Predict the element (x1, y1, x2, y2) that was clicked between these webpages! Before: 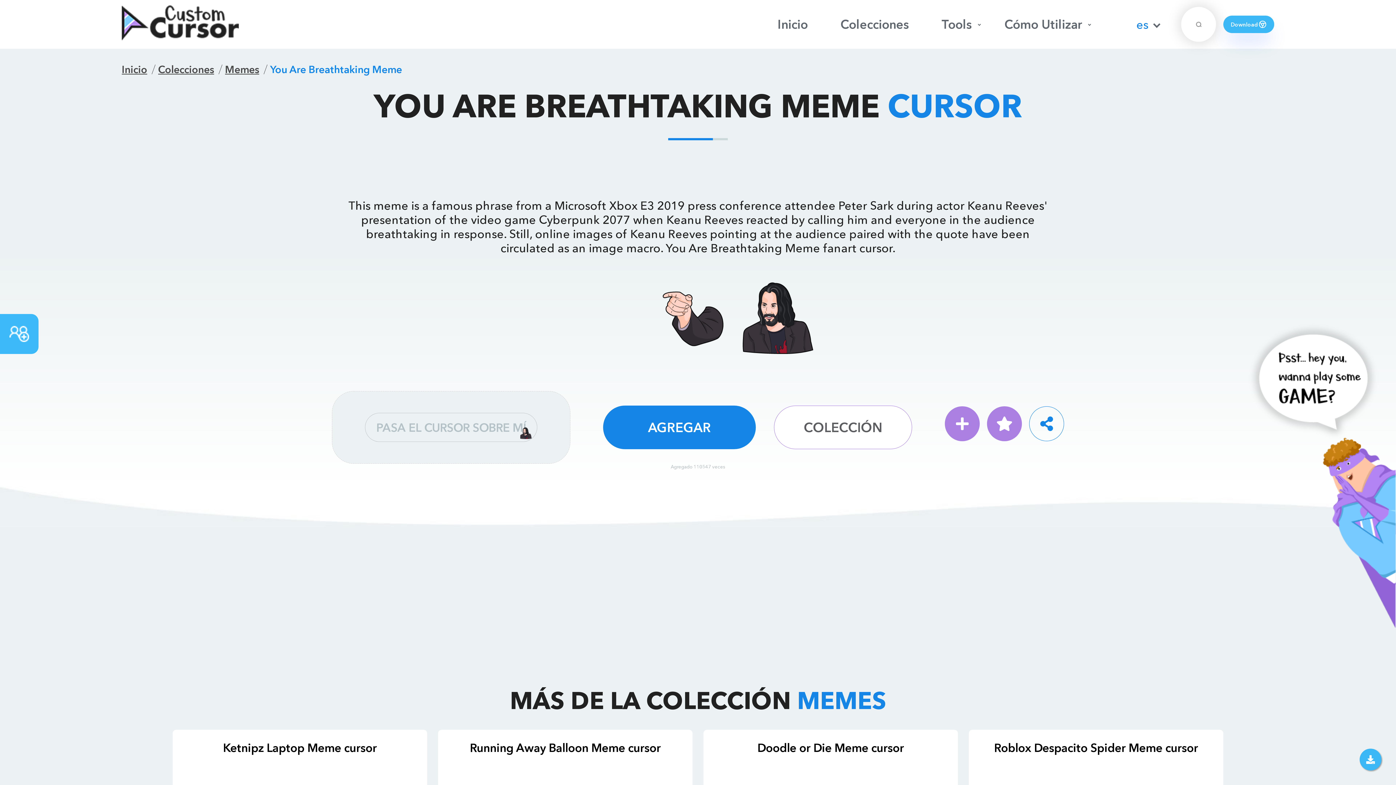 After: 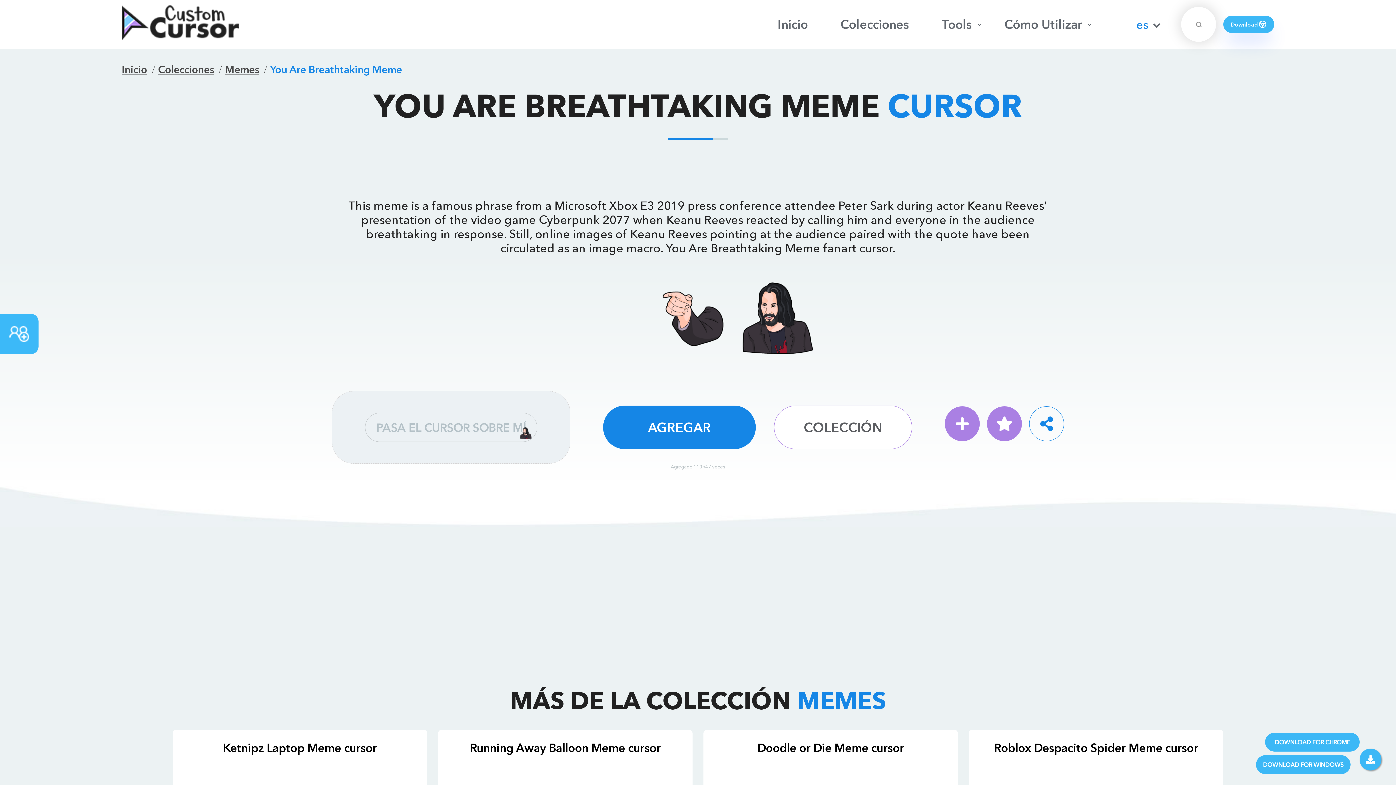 Action: bbox: (1360, 749, 1381, 770)